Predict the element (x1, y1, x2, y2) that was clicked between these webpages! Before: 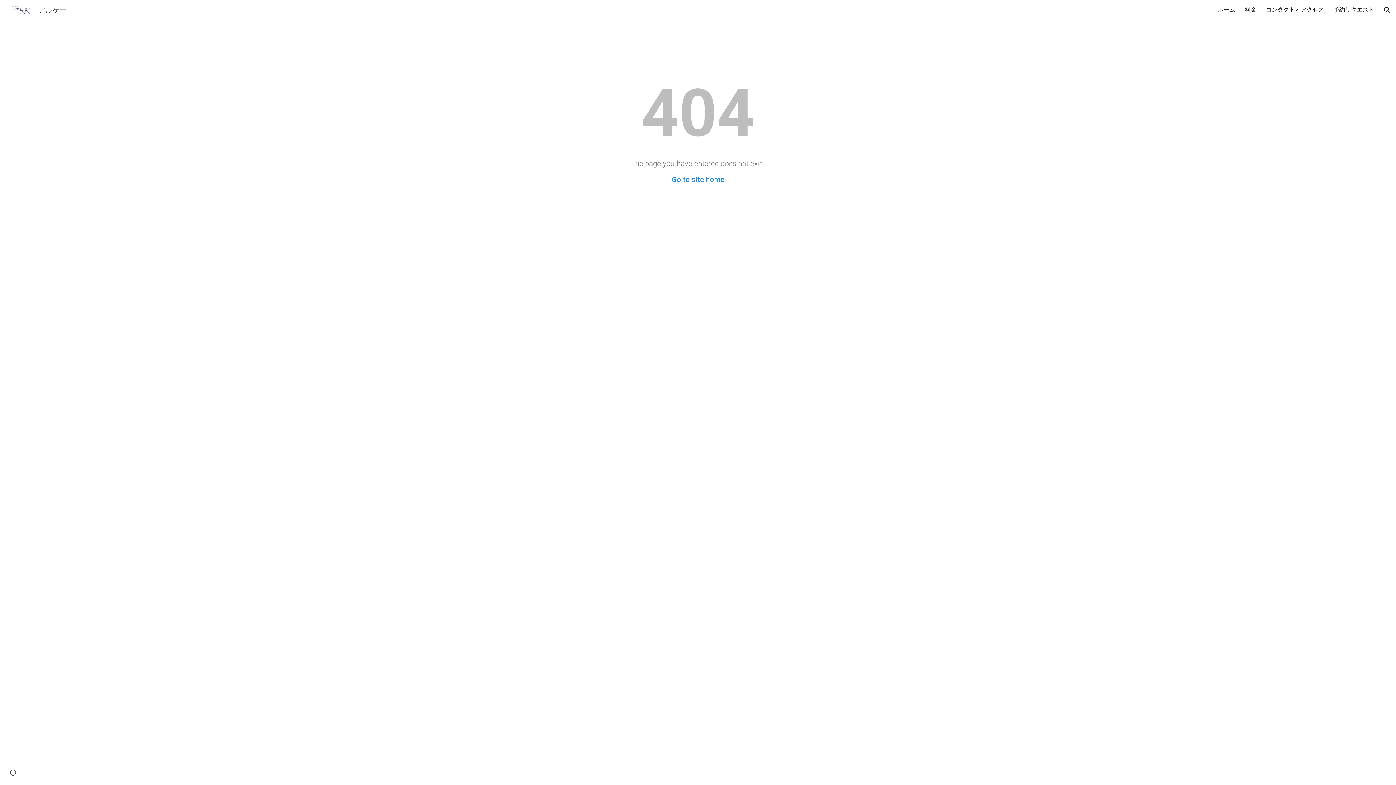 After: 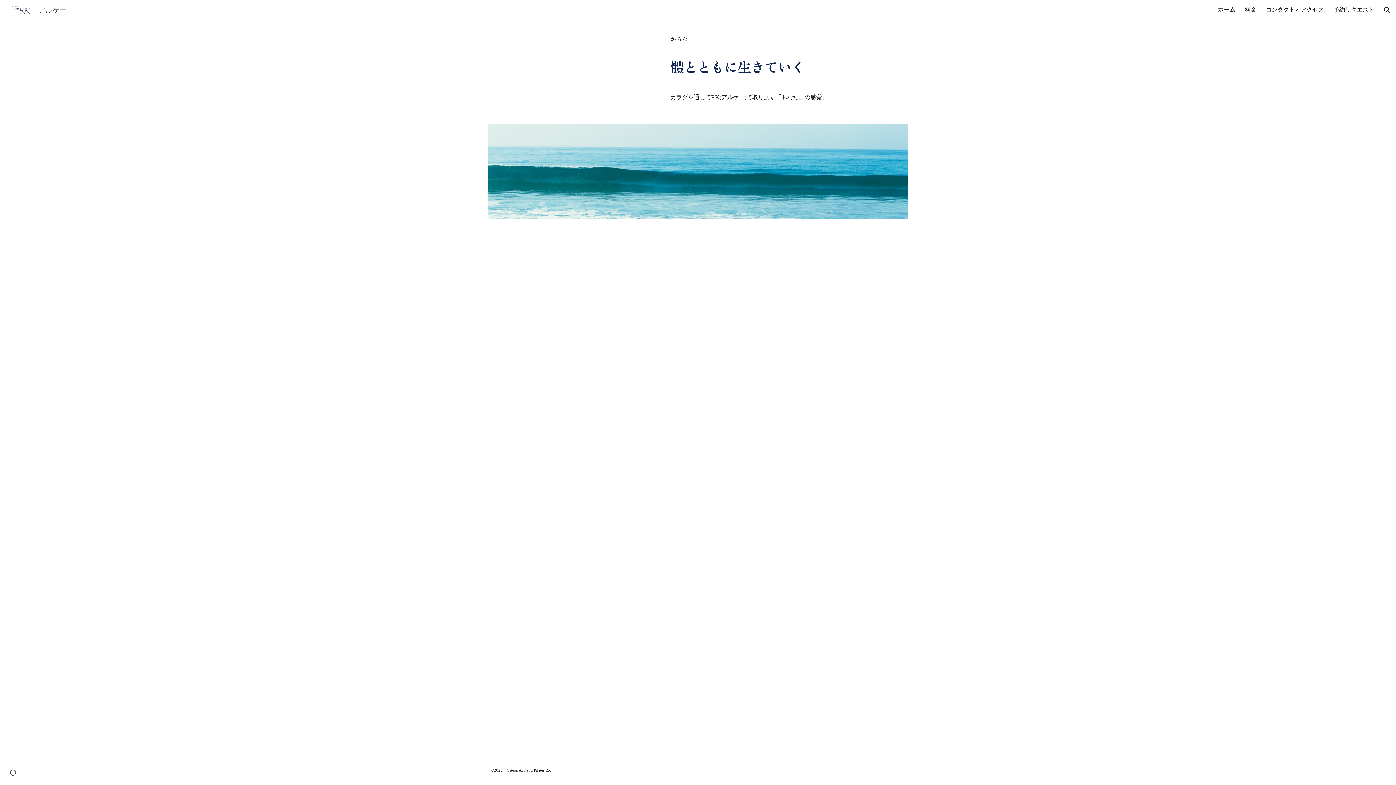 Action: label: Go to site home bbox: (671, 175, 724, 184)